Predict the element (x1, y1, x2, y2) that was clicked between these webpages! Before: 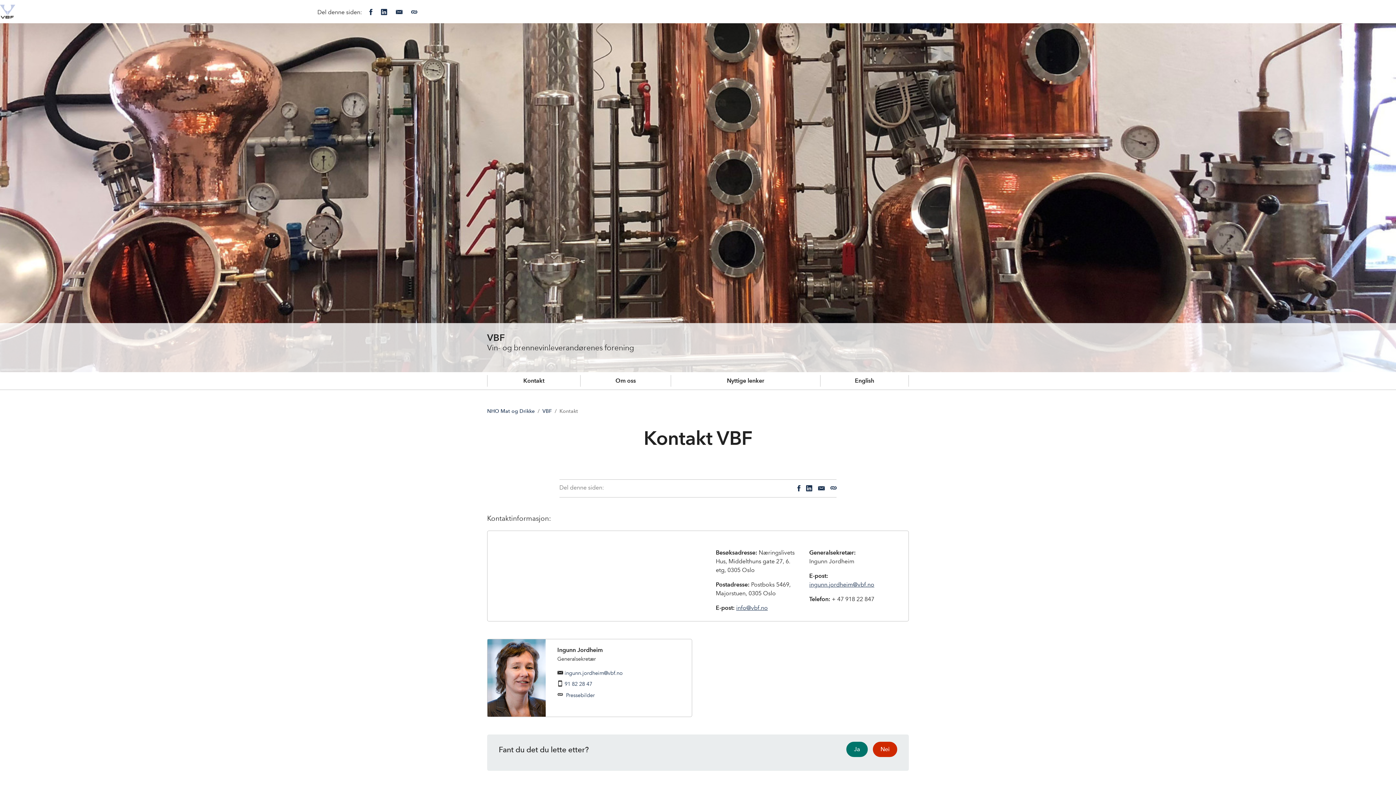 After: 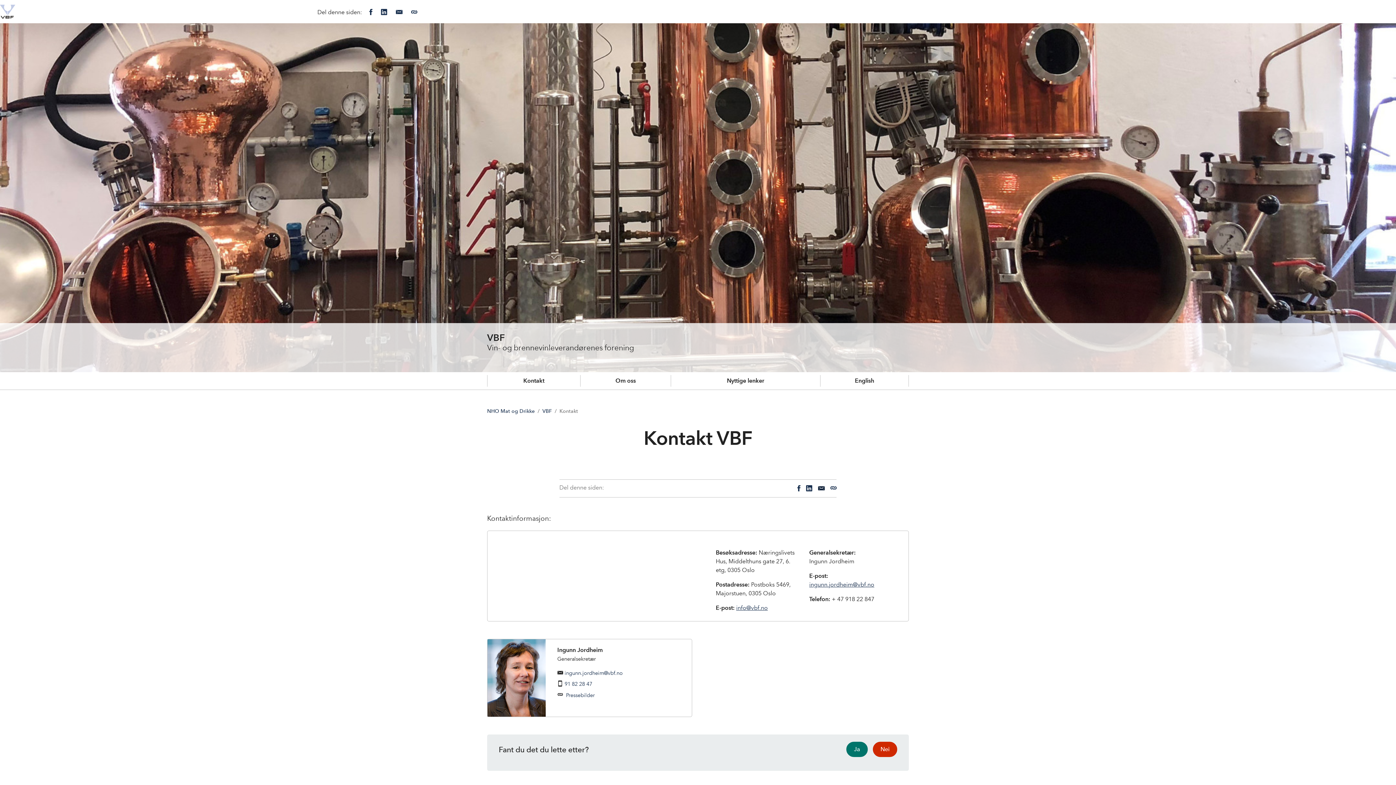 Action: bbox: (818, 484, 824, 492) label: E-post